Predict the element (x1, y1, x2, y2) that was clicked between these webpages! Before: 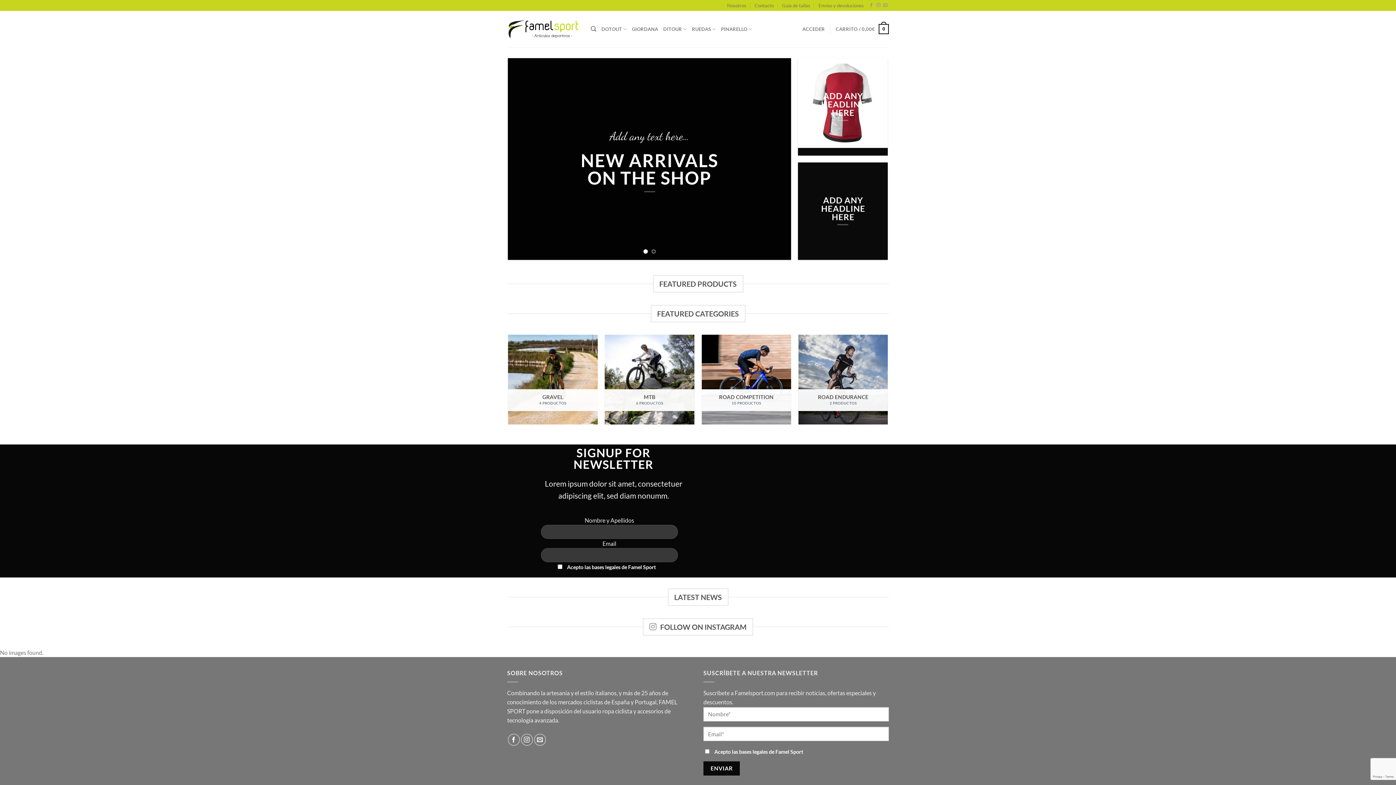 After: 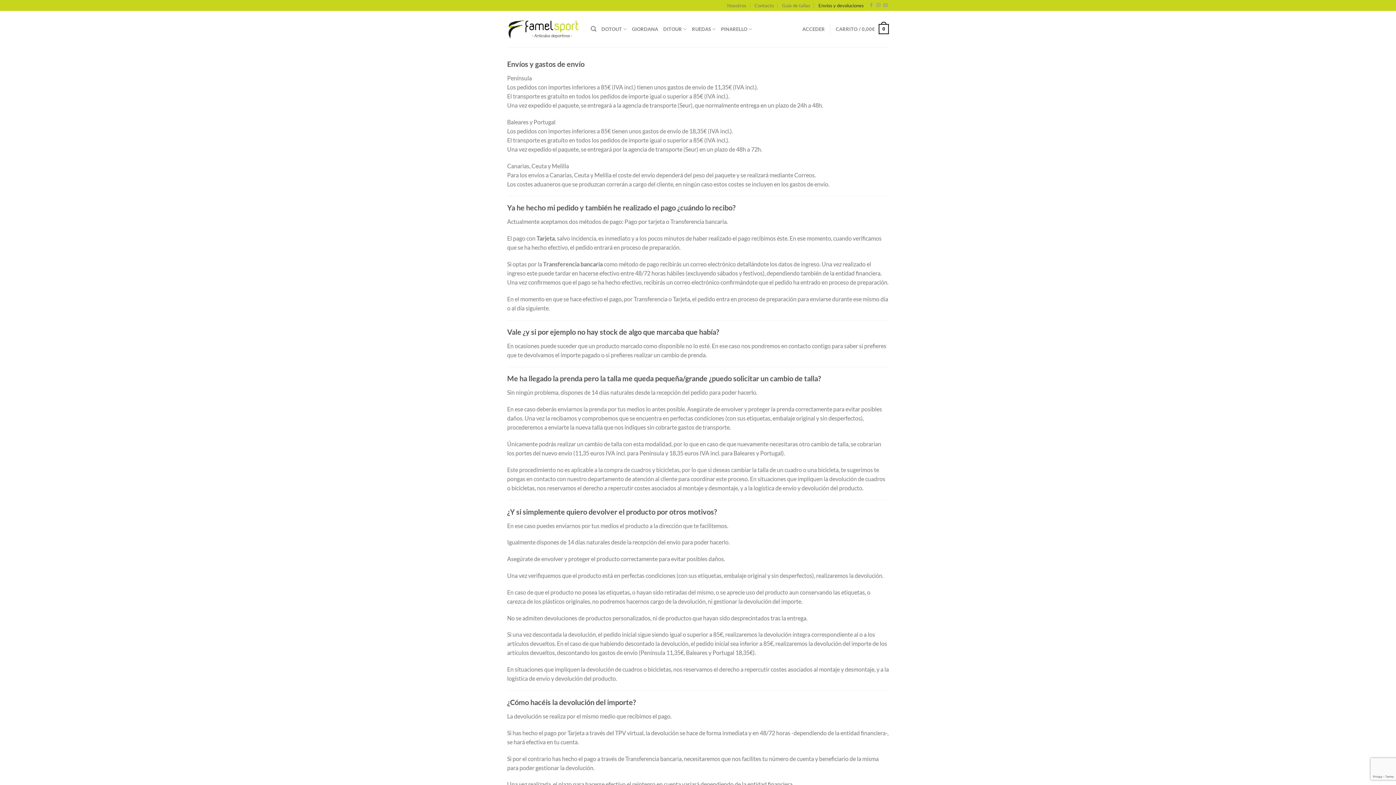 Action: bbox: (818, 0, 864, 10) label: Envíos y devoluciones